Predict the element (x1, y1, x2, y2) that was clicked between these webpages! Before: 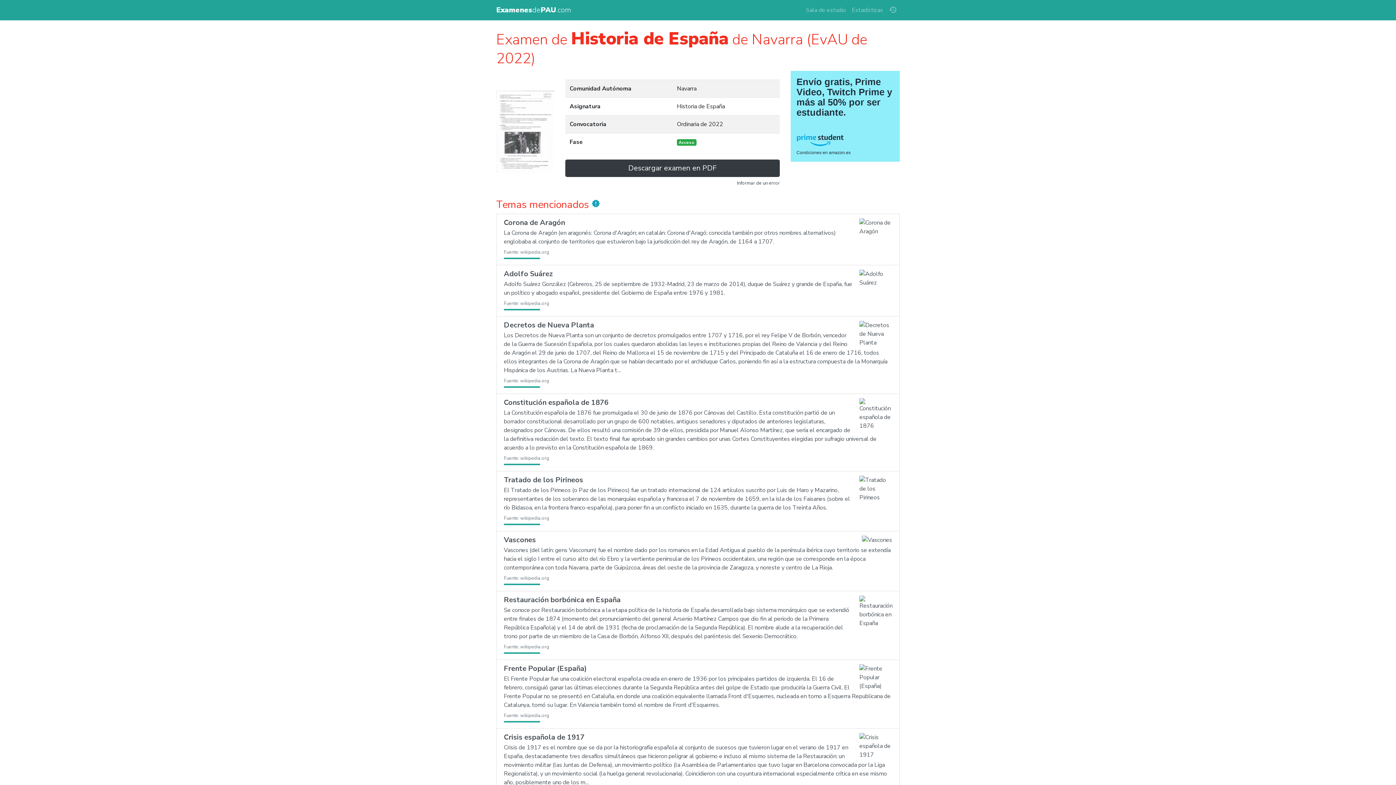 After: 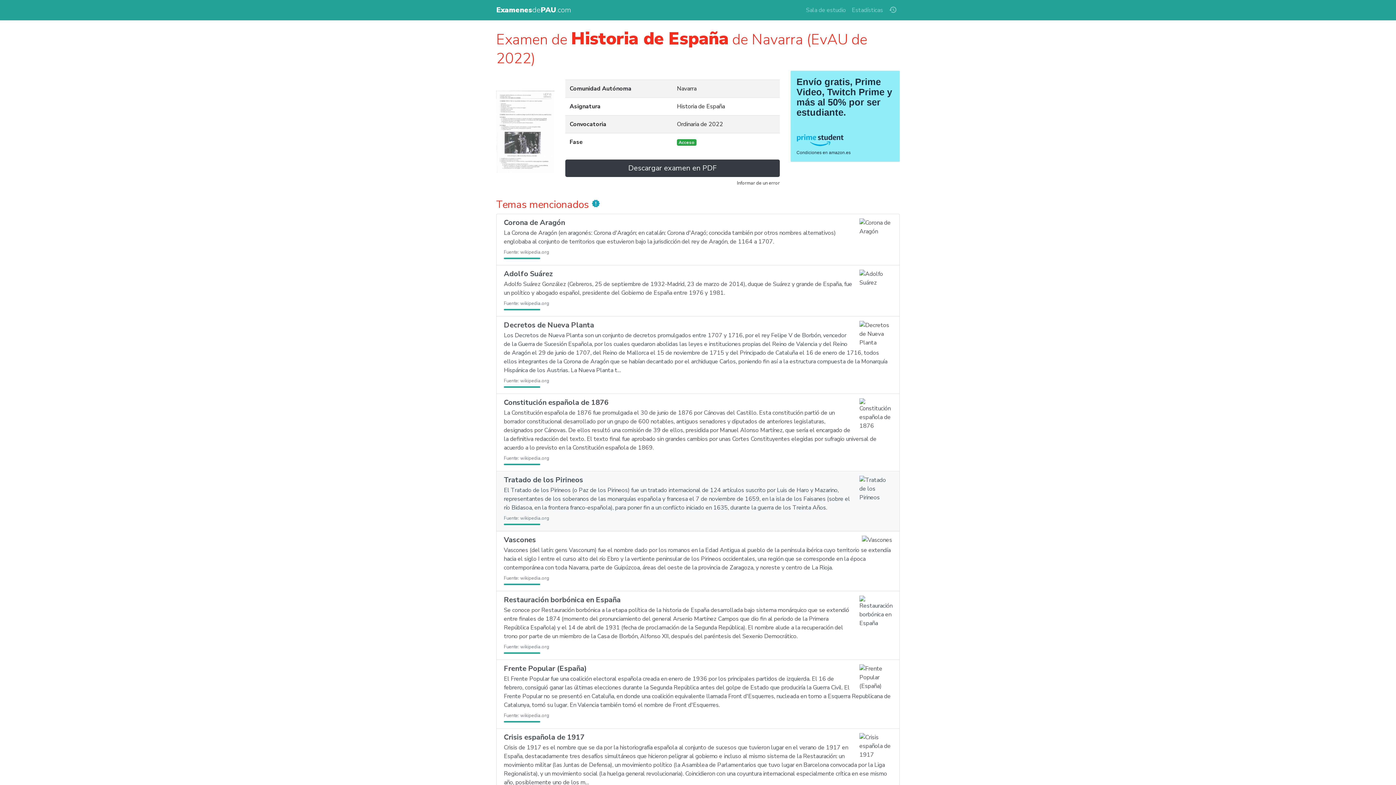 Action: bbox: (496, 471, 900, 531) label: Tratado de los Pirineos

El Tratado de los Pirineos (o Paz de los Pirineos) fue un tratado internacional de 124 artículos suscrito por Luis de Haro y Mazarino, representantes de los soberanos de las monarquías española y francesa el 7 de noviembre de 1659, en la isla de los Faisanes (sobre el río Bidasoa, en la frontera franco-española), para poner fin a un conflicto iniciado en 1635, durante la guerra de los Treinta Años.

Fuente: wikipedia.org